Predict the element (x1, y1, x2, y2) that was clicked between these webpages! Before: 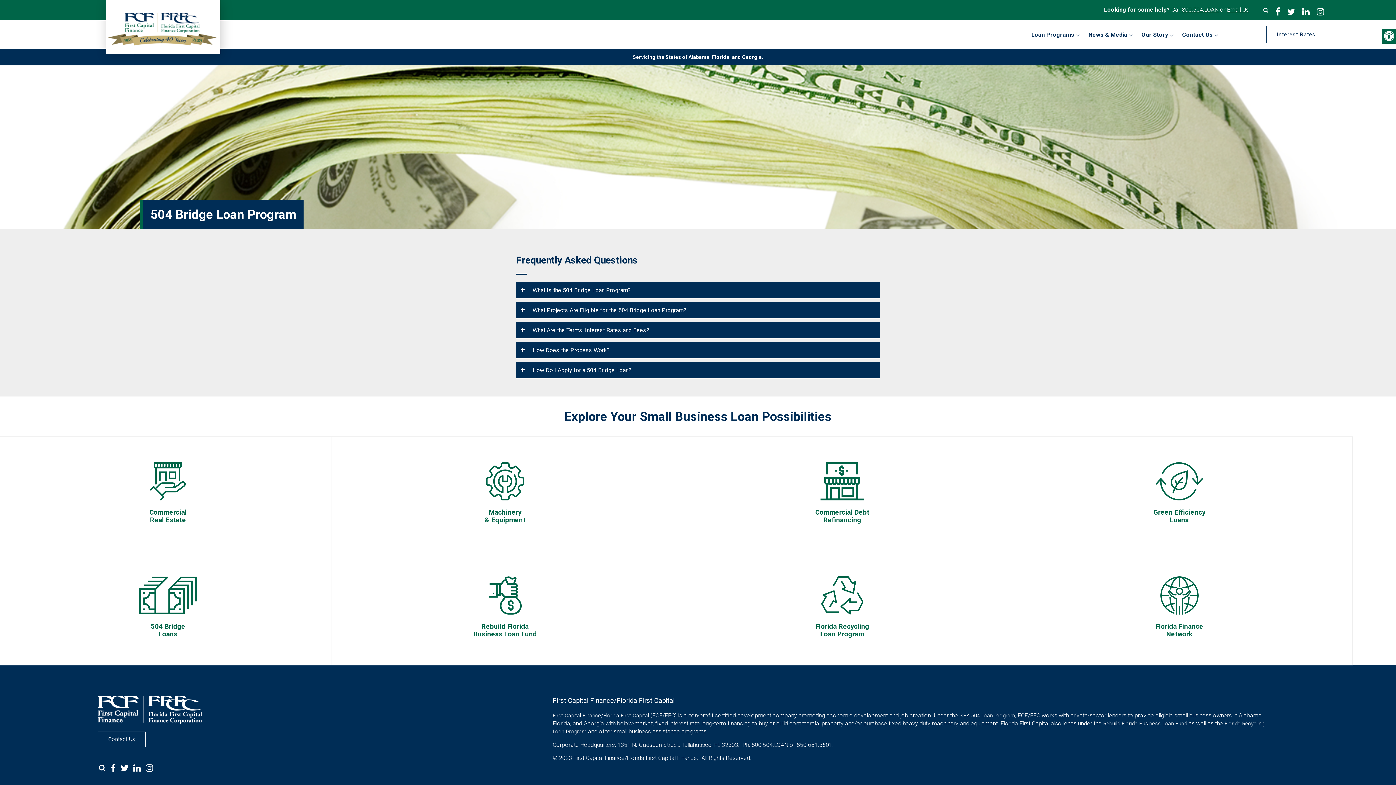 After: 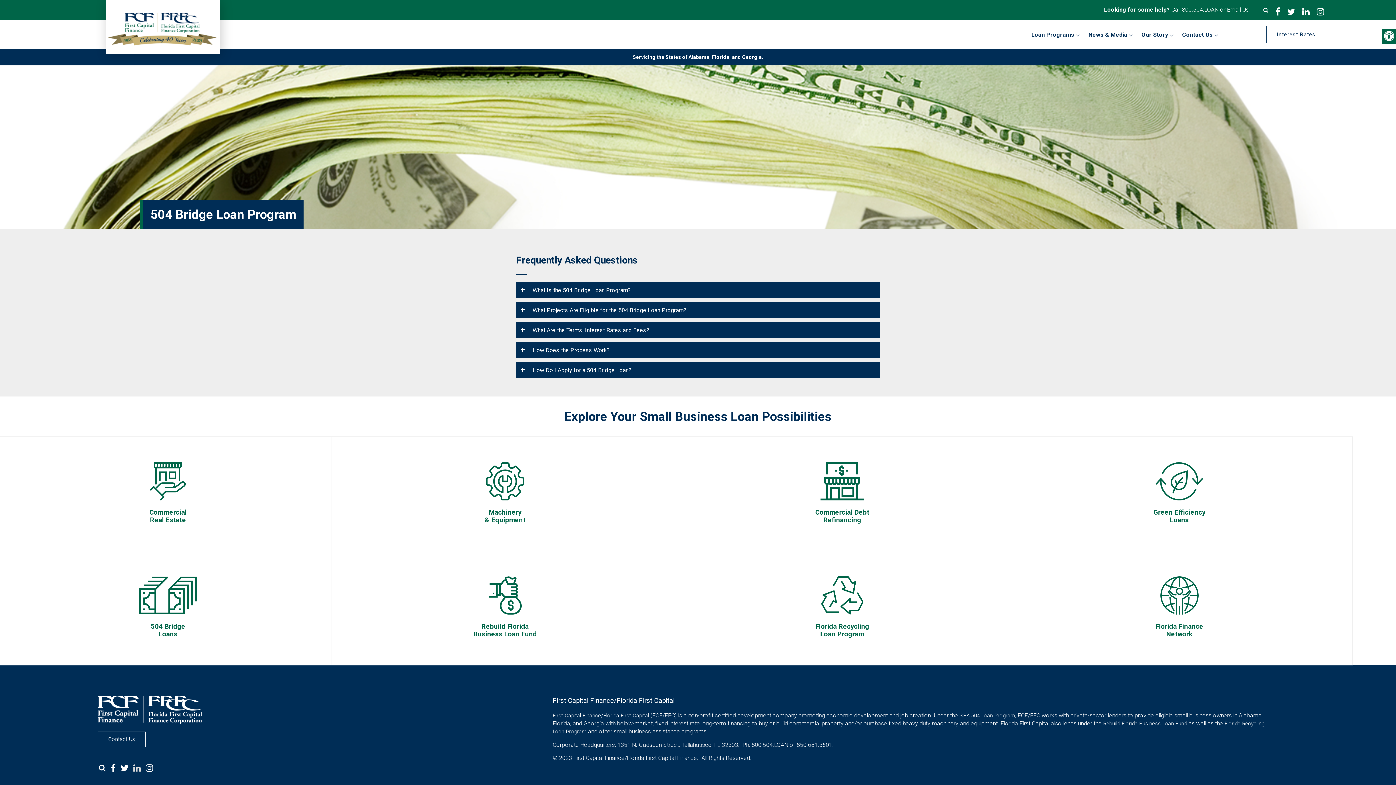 Action: bbox: (133, 764, 141, 772)